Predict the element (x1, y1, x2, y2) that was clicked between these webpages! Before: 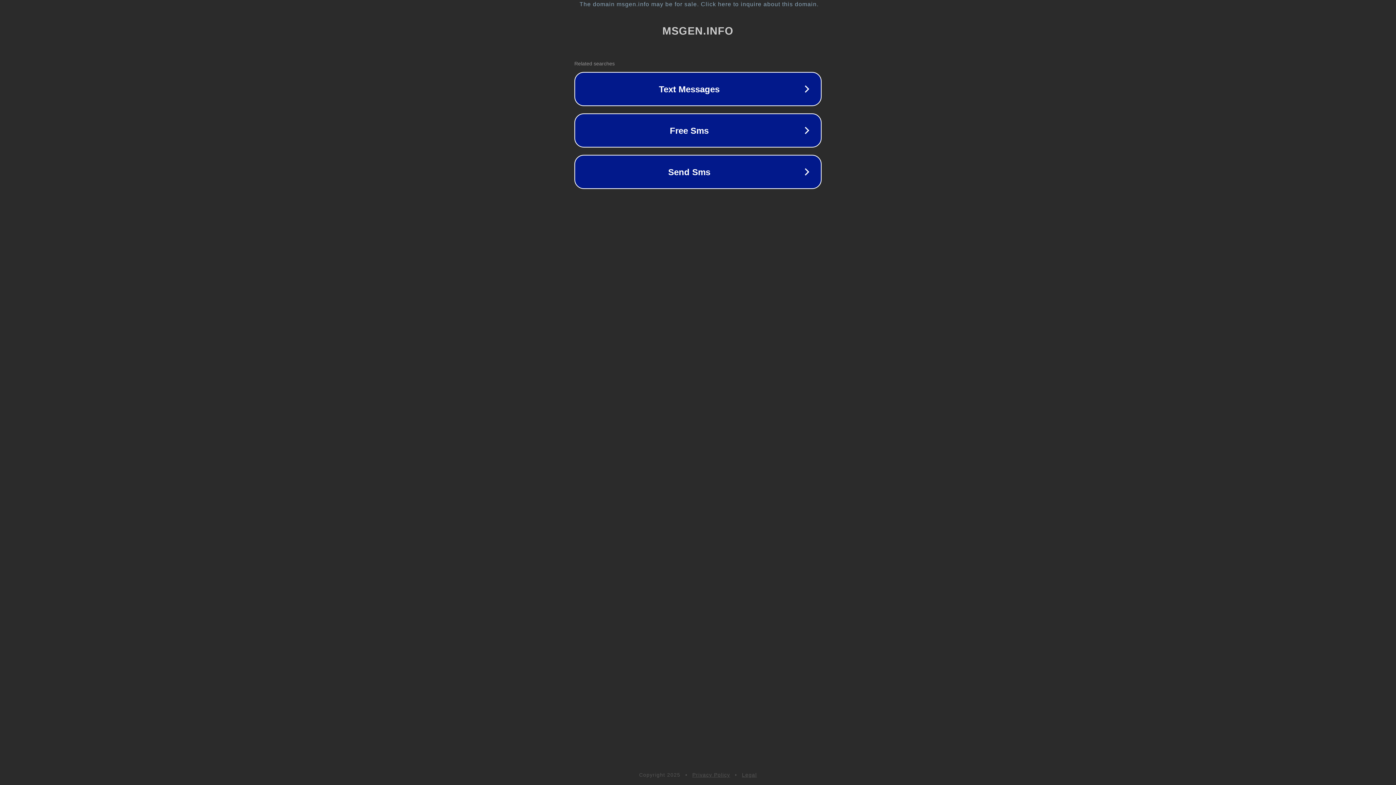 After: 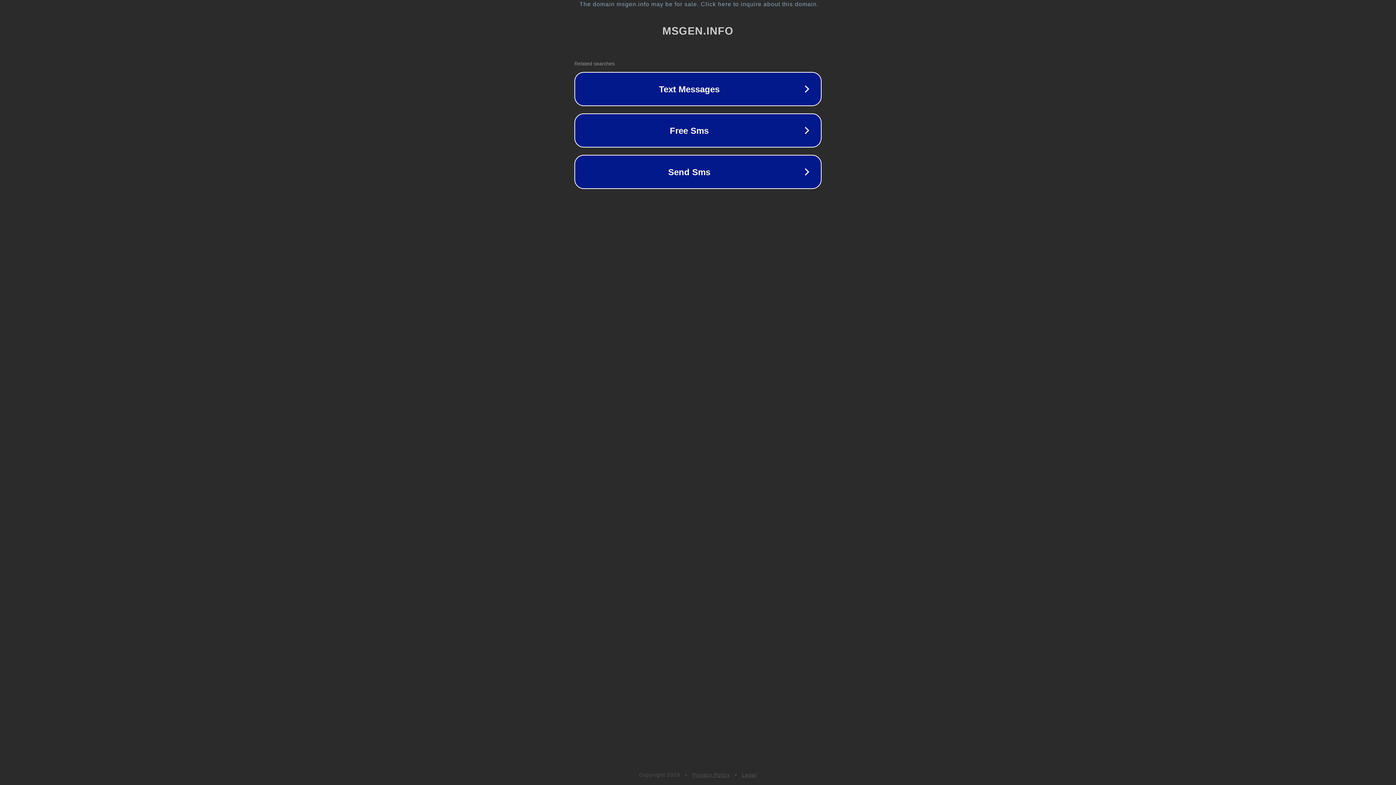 Action: bbox: (692, 772, 730, 778) label: Privacy Policy